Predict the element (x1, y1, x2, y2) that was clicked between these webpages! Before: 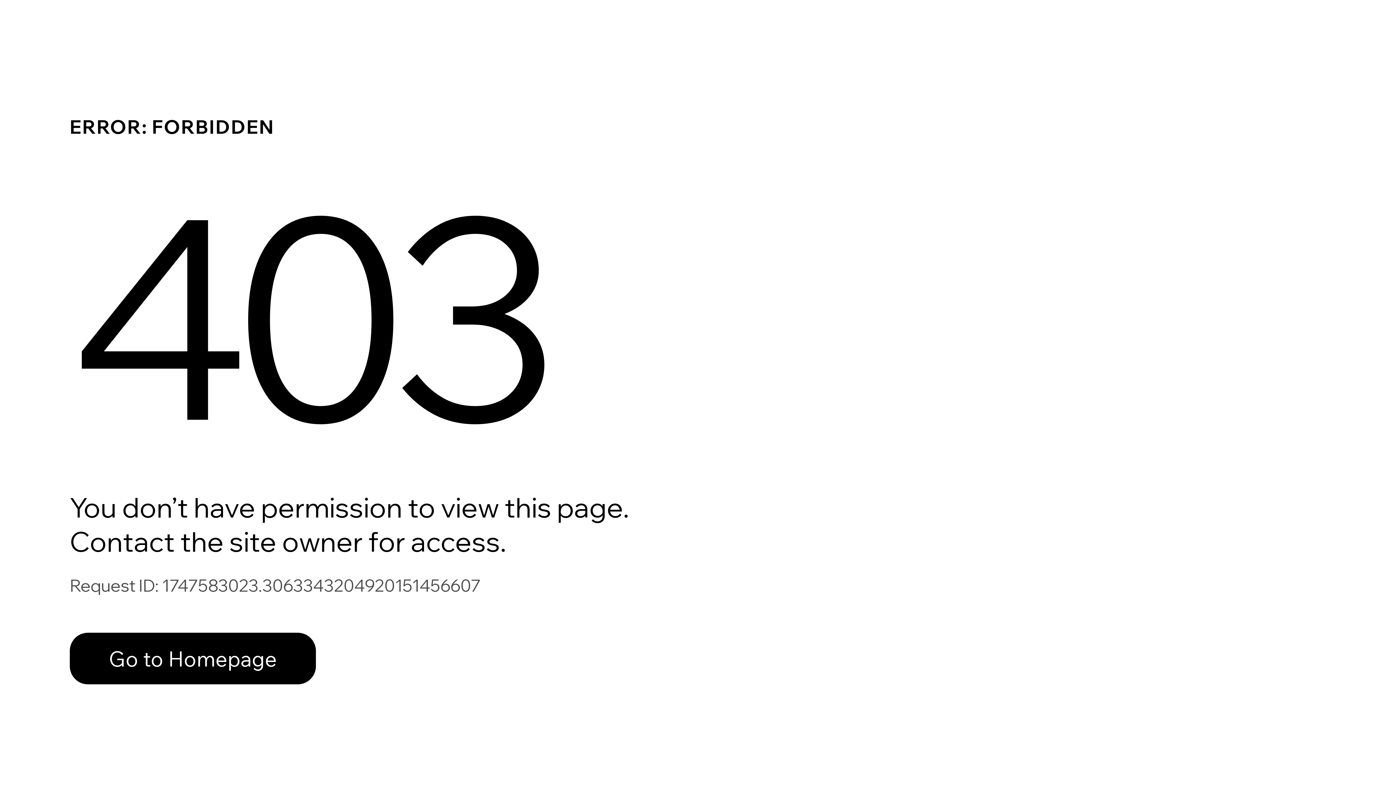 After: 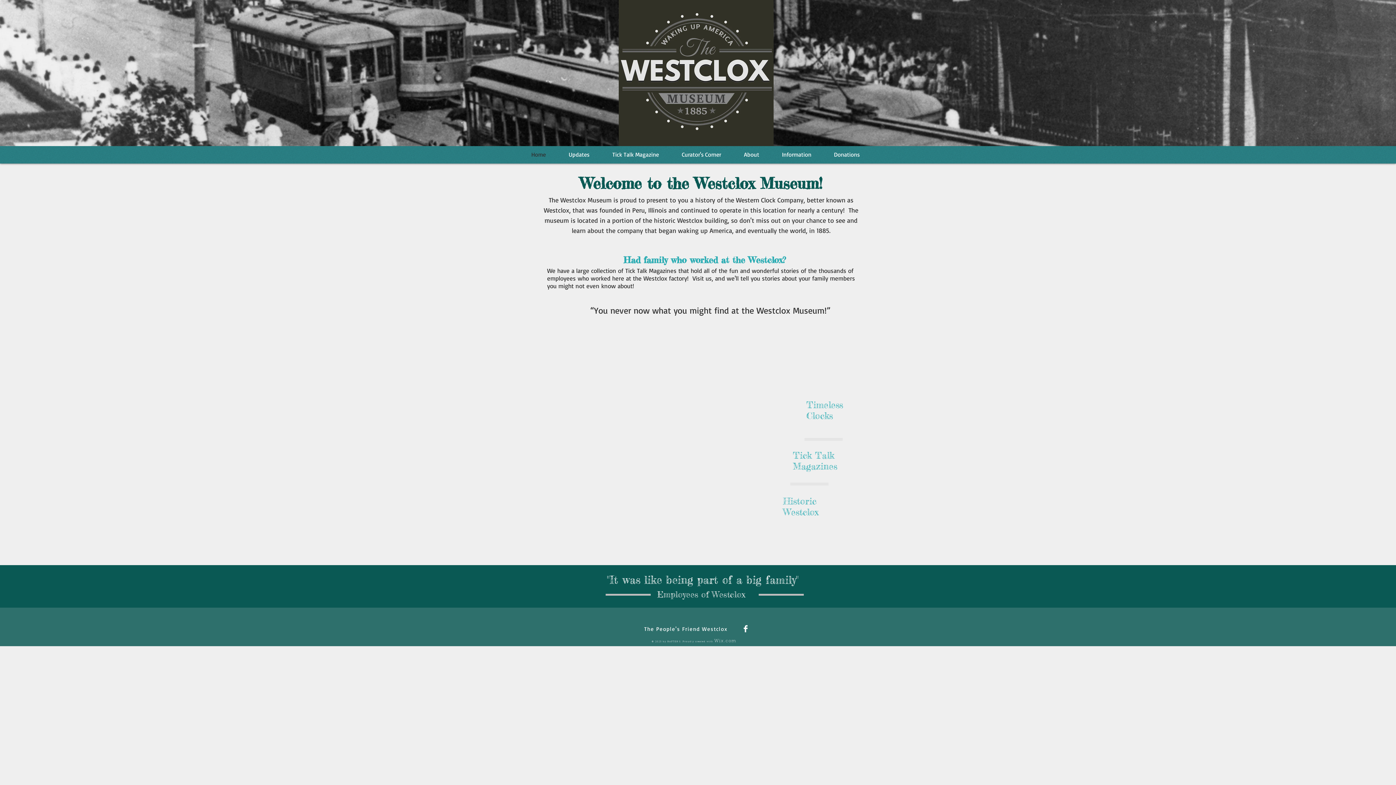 Action: label: Go to Homepage bbox: (69, 633, 316, 684)